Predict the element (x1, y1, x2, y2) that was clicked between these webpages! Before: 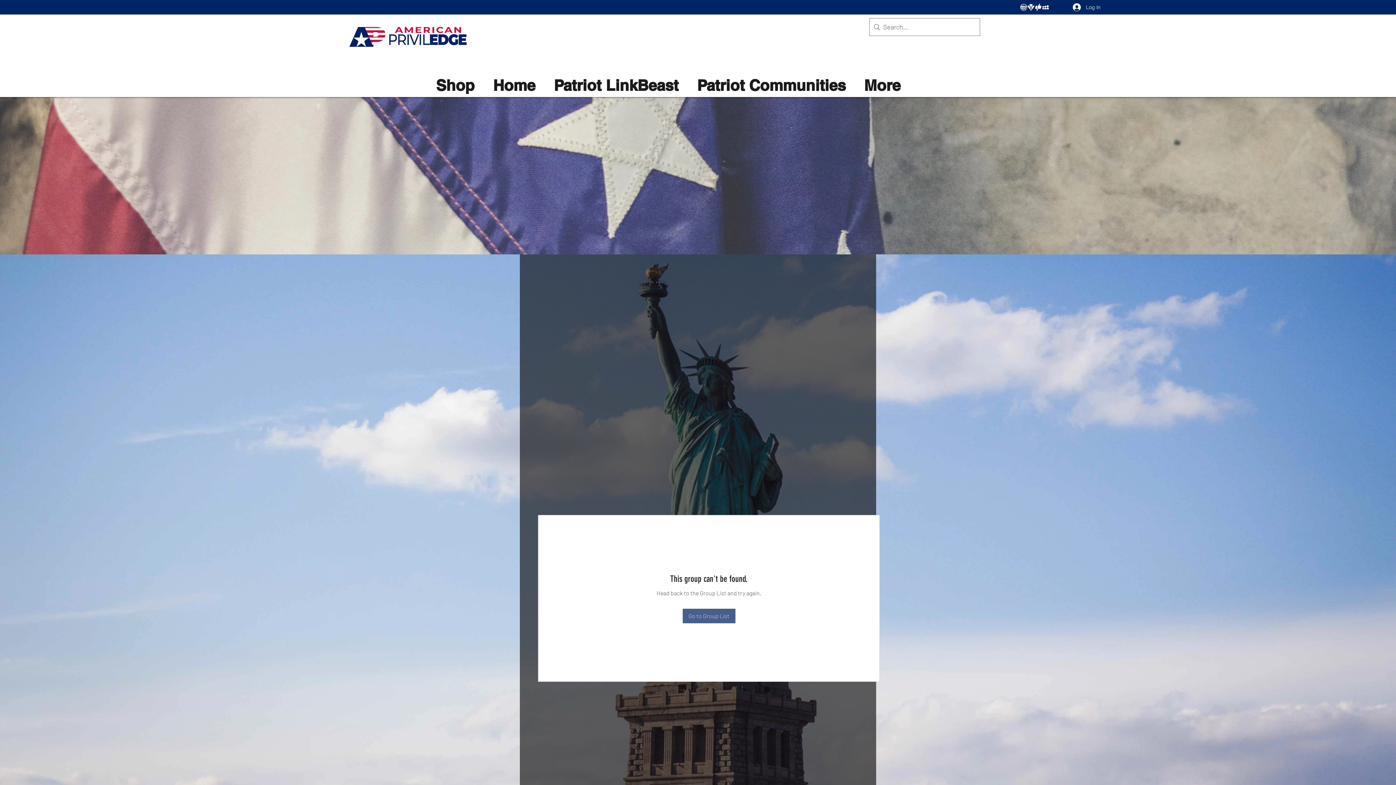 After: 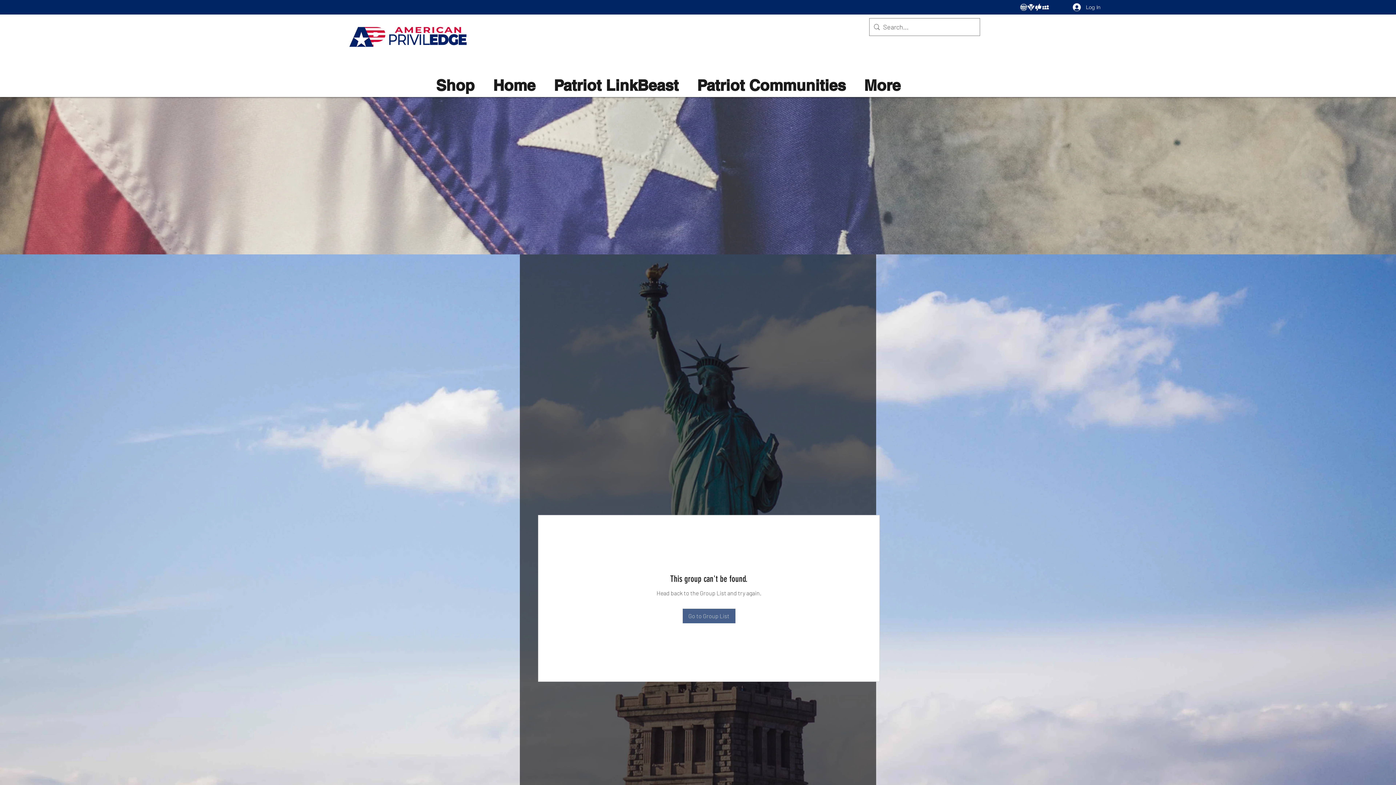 Action: label: silority bbox: (1020, 3, 1027, 10)